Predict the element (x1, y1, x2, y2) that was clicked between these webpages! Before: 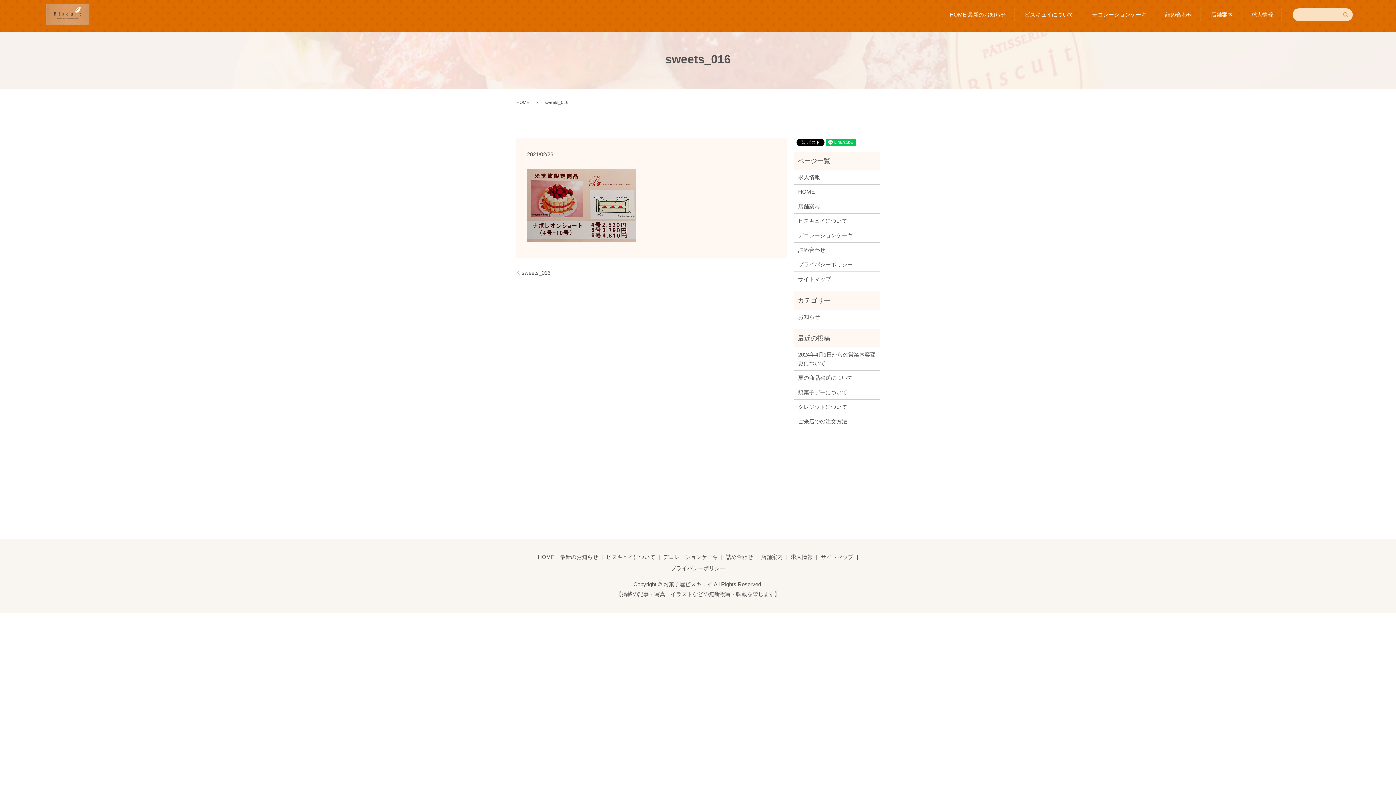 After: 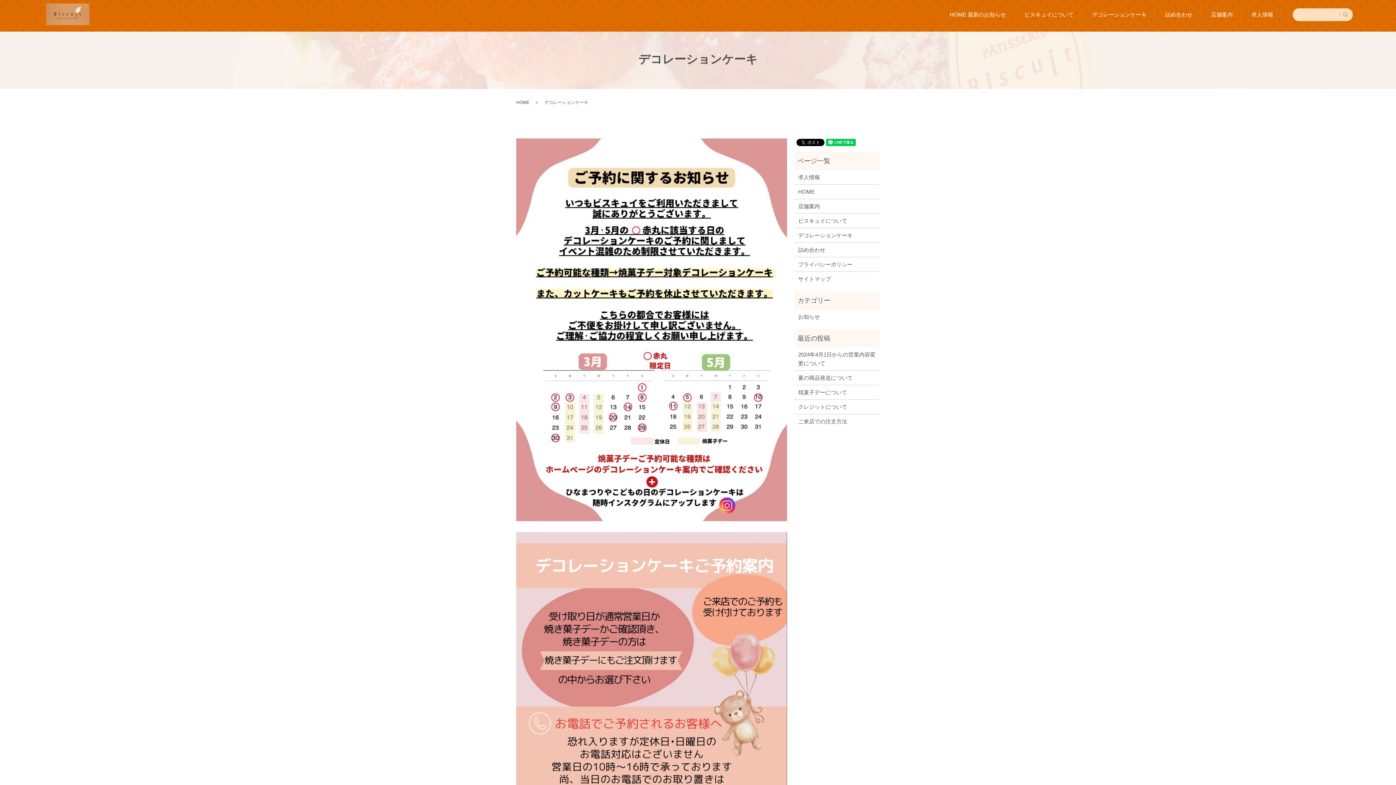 Action: bbox: (798, 231, 876, 239) label: デコレーションケーキ